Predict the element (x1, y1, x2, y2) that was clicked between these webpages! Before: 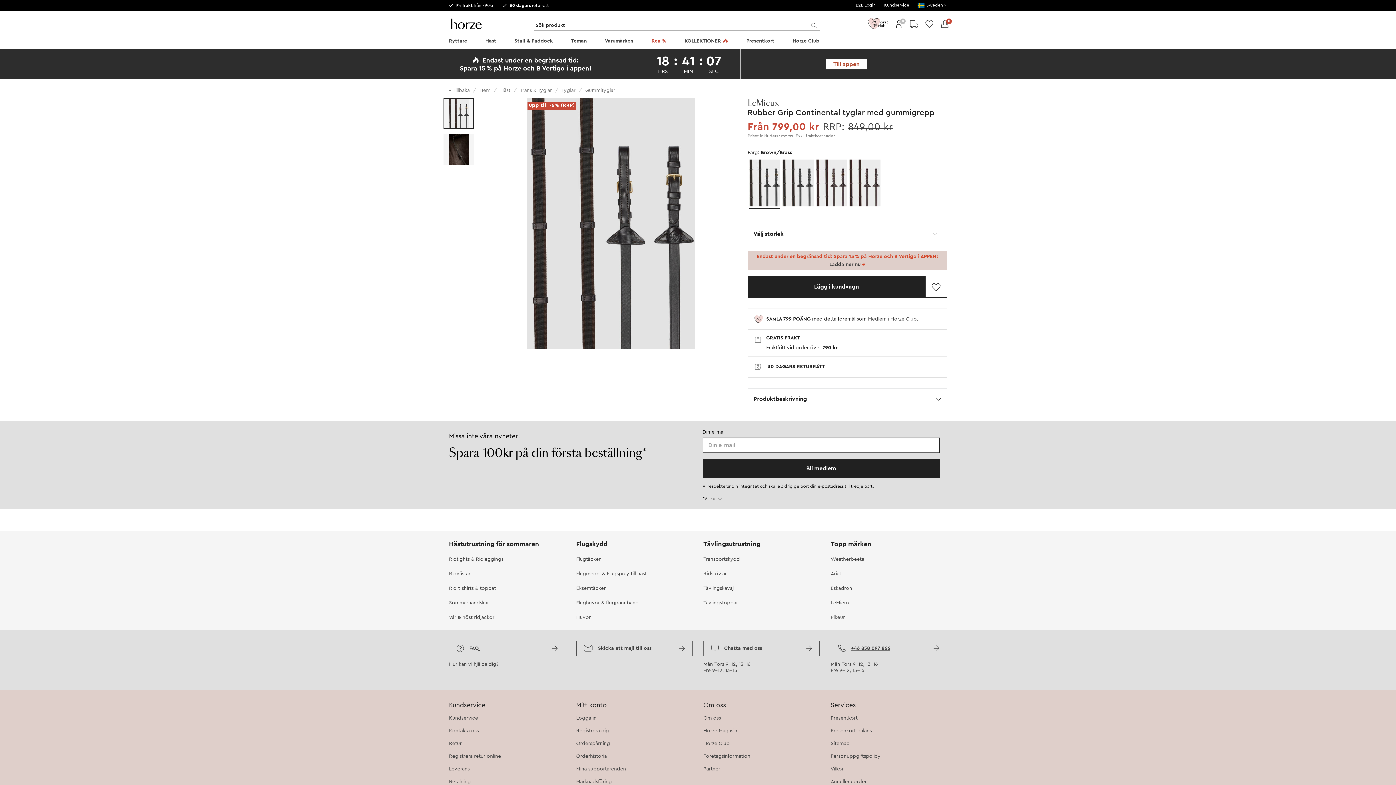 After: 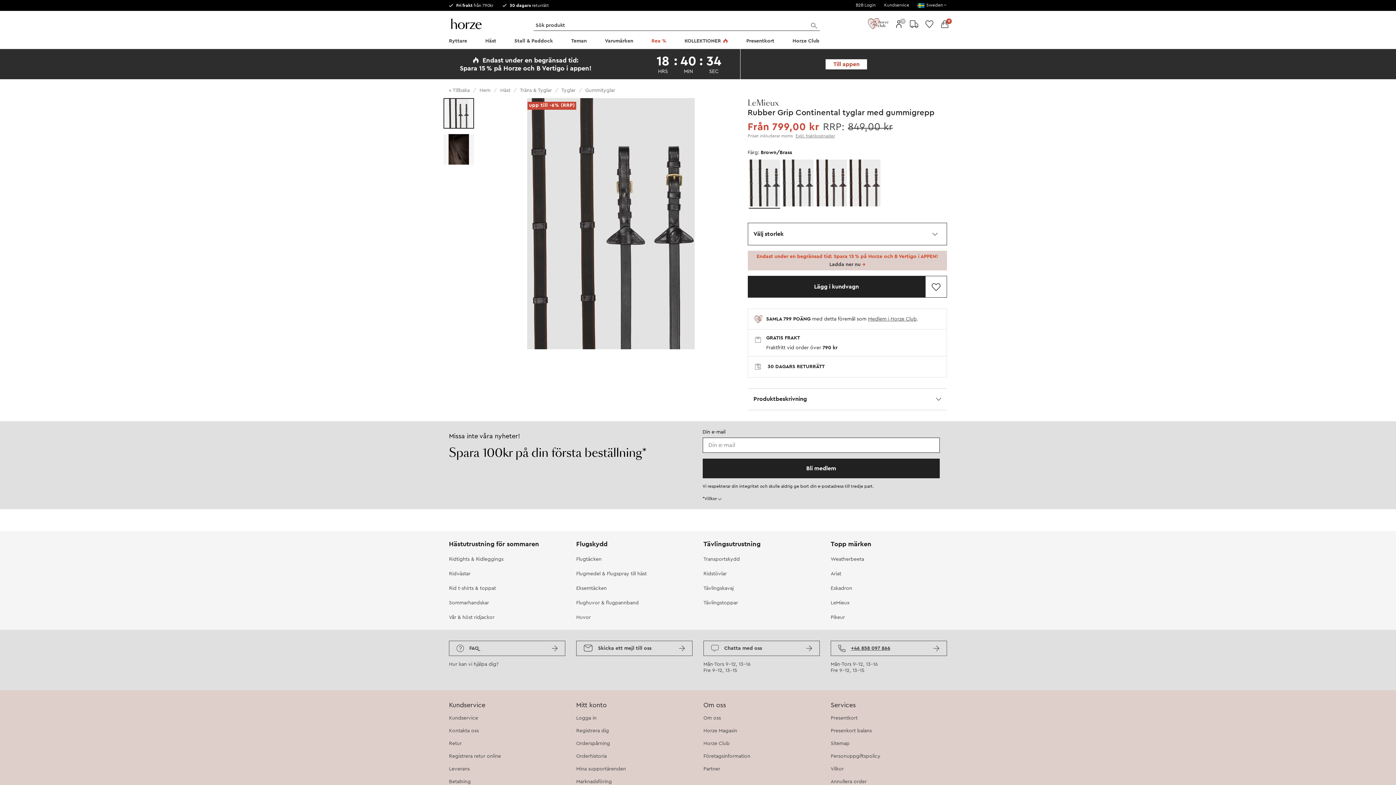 Action: bbox: (809, 21, 819, 29)